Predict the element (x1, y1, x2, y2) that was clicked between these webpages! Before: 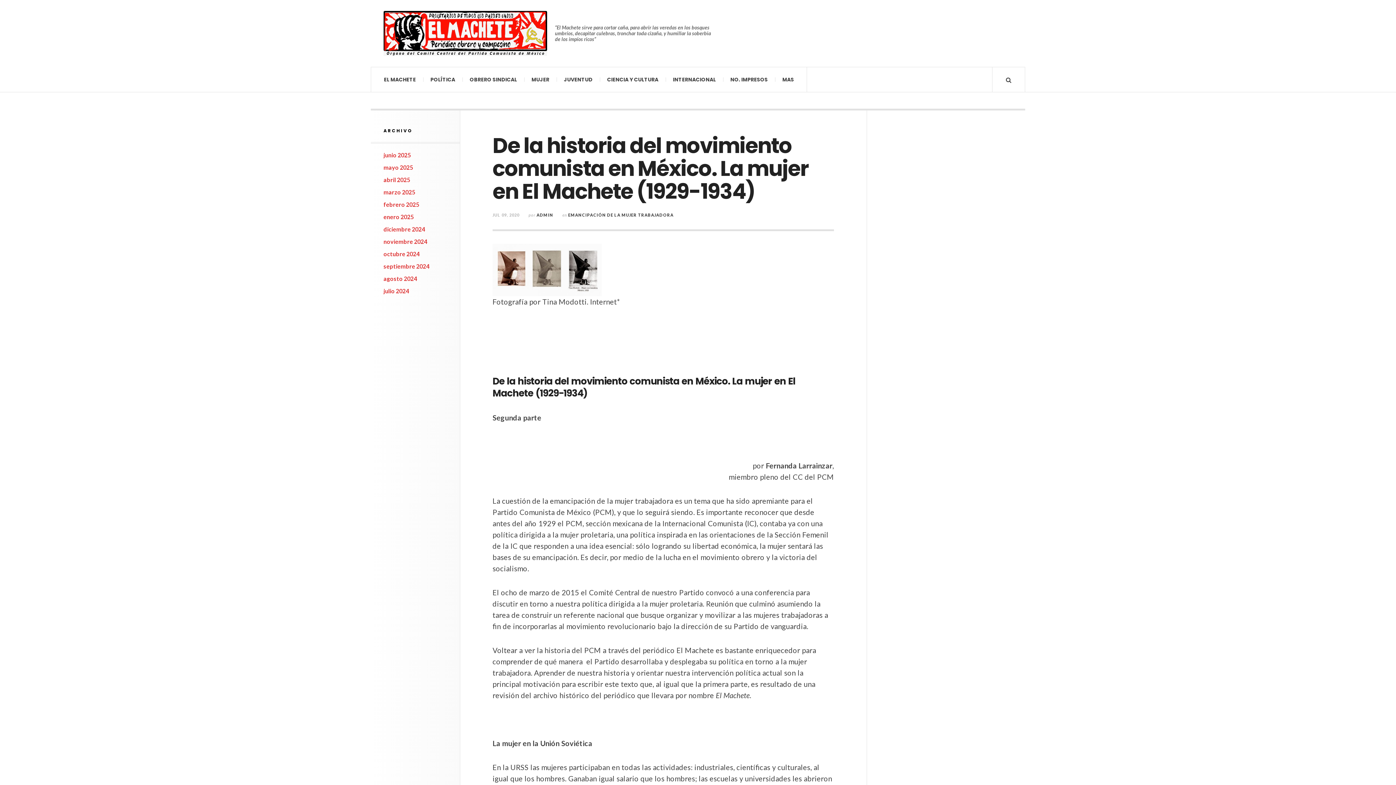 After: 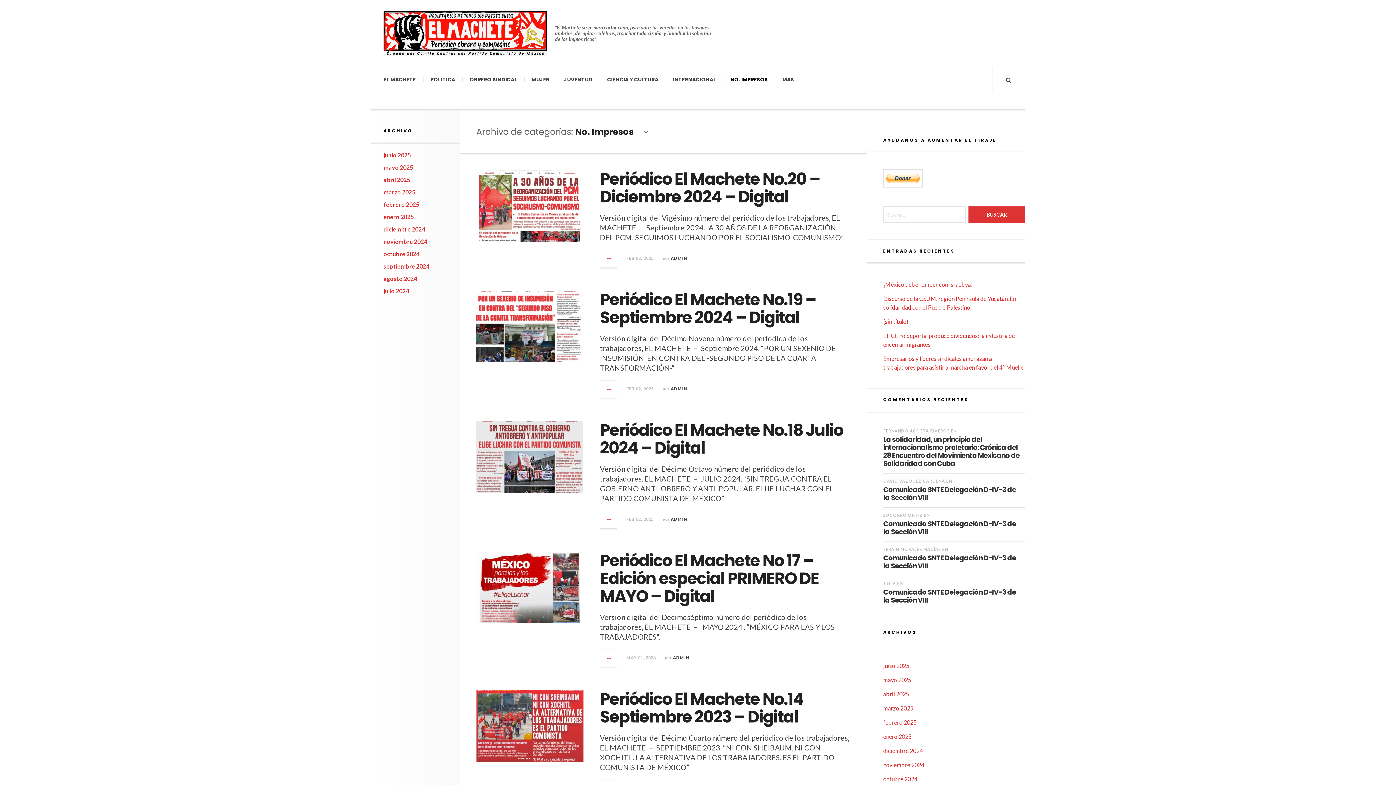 Action: bbox: (723, 67, 775, 92) label: NO. IMPRESOS